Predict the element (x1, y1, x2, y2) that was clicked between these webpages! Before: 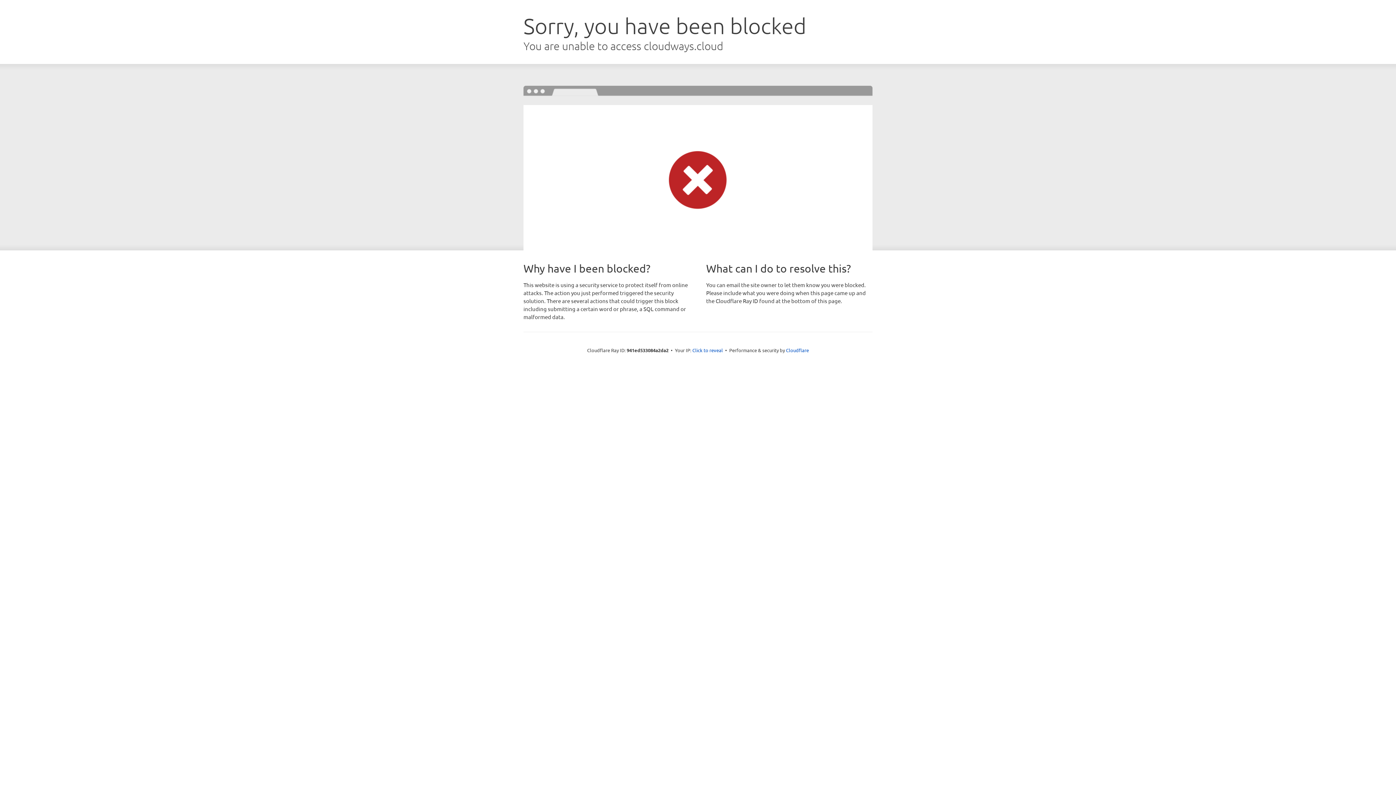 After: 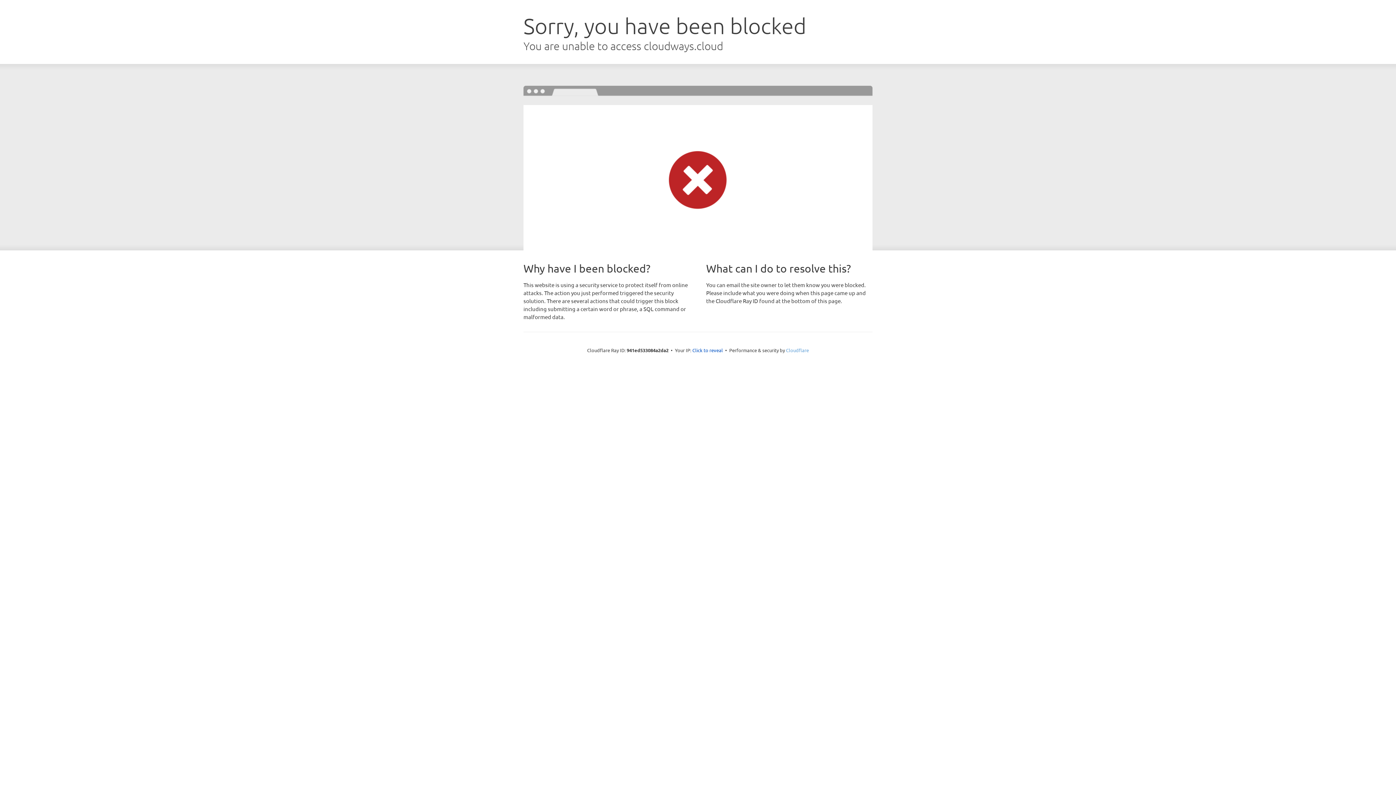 Action: bbox: (786, 347, 809, 353) label: Cloudflare